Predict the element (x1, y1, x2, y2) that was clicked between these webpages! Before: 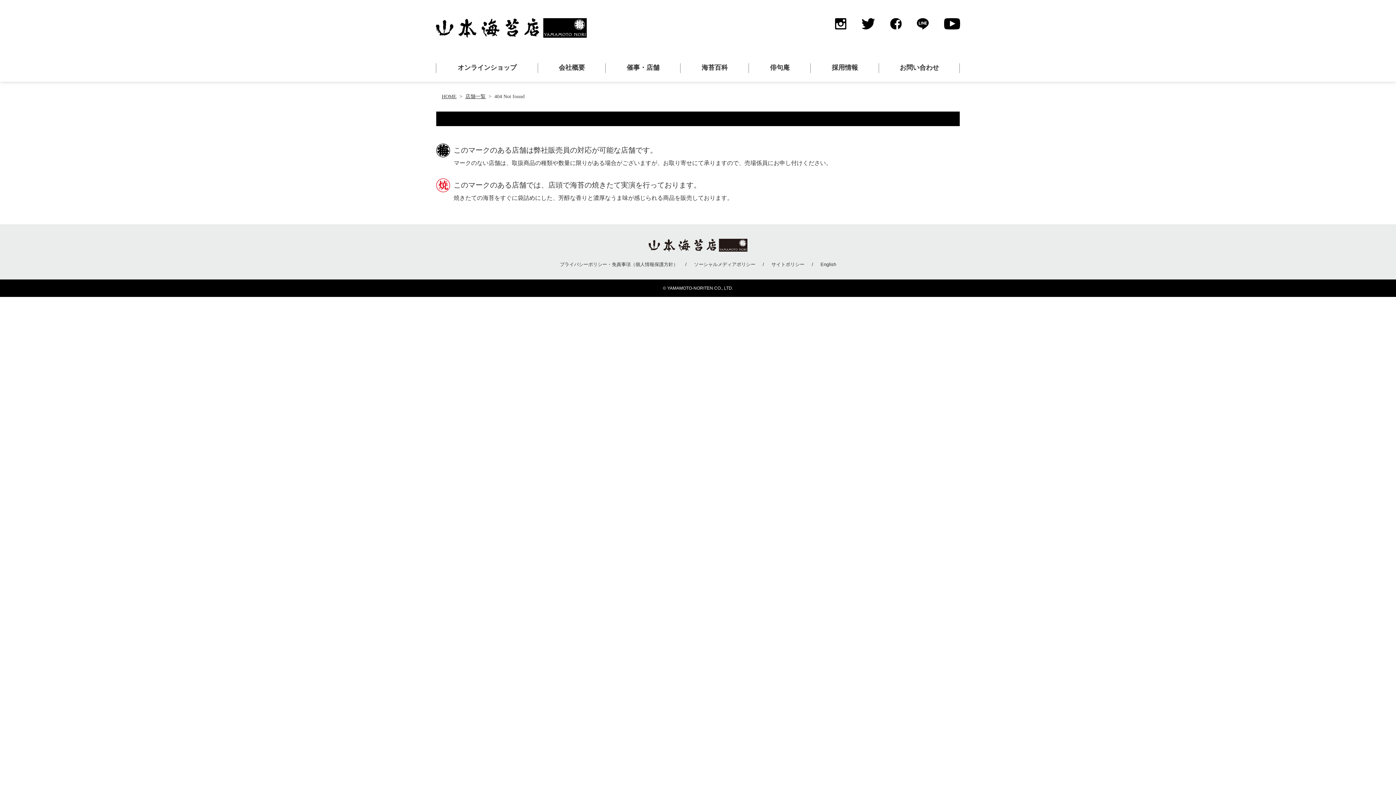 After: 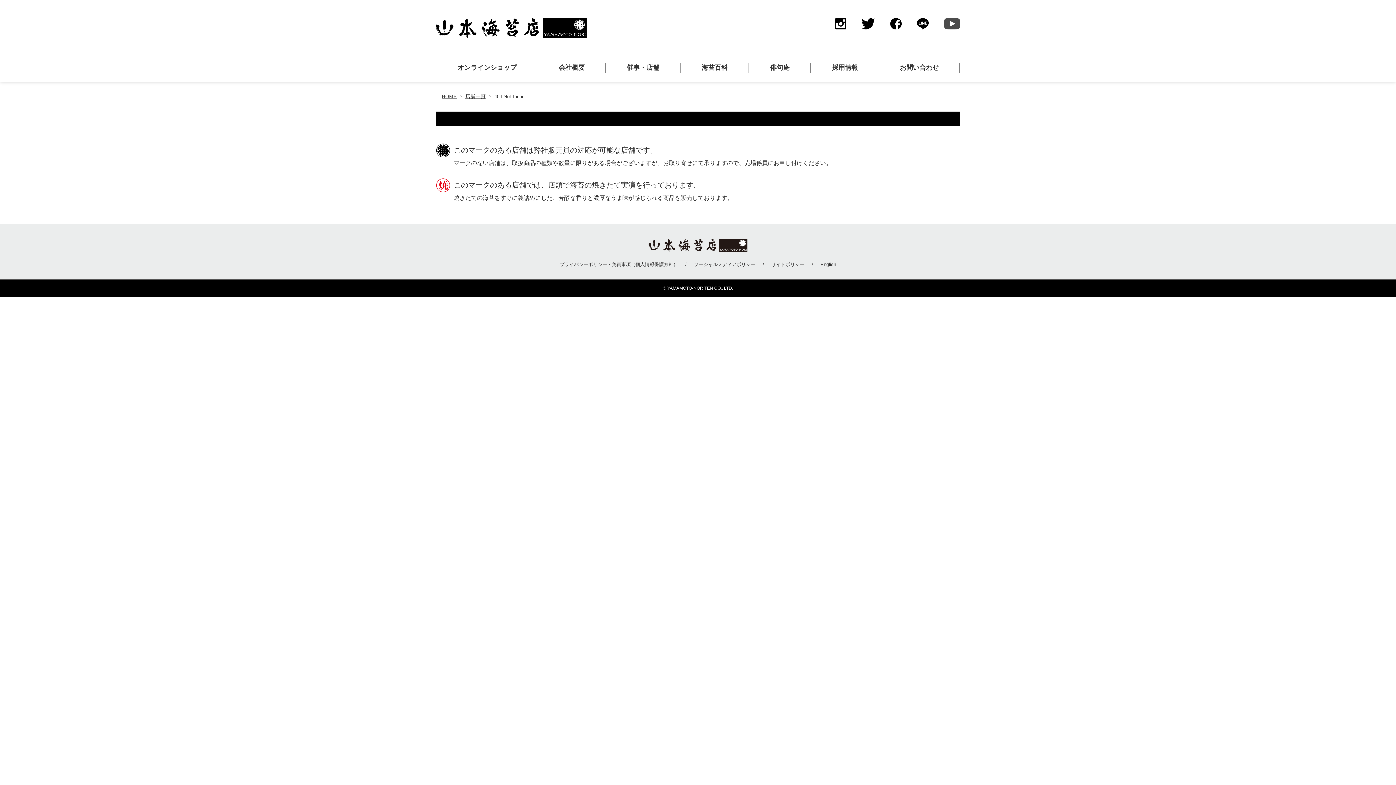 Action: bbox: (944, 18, 960, 29)